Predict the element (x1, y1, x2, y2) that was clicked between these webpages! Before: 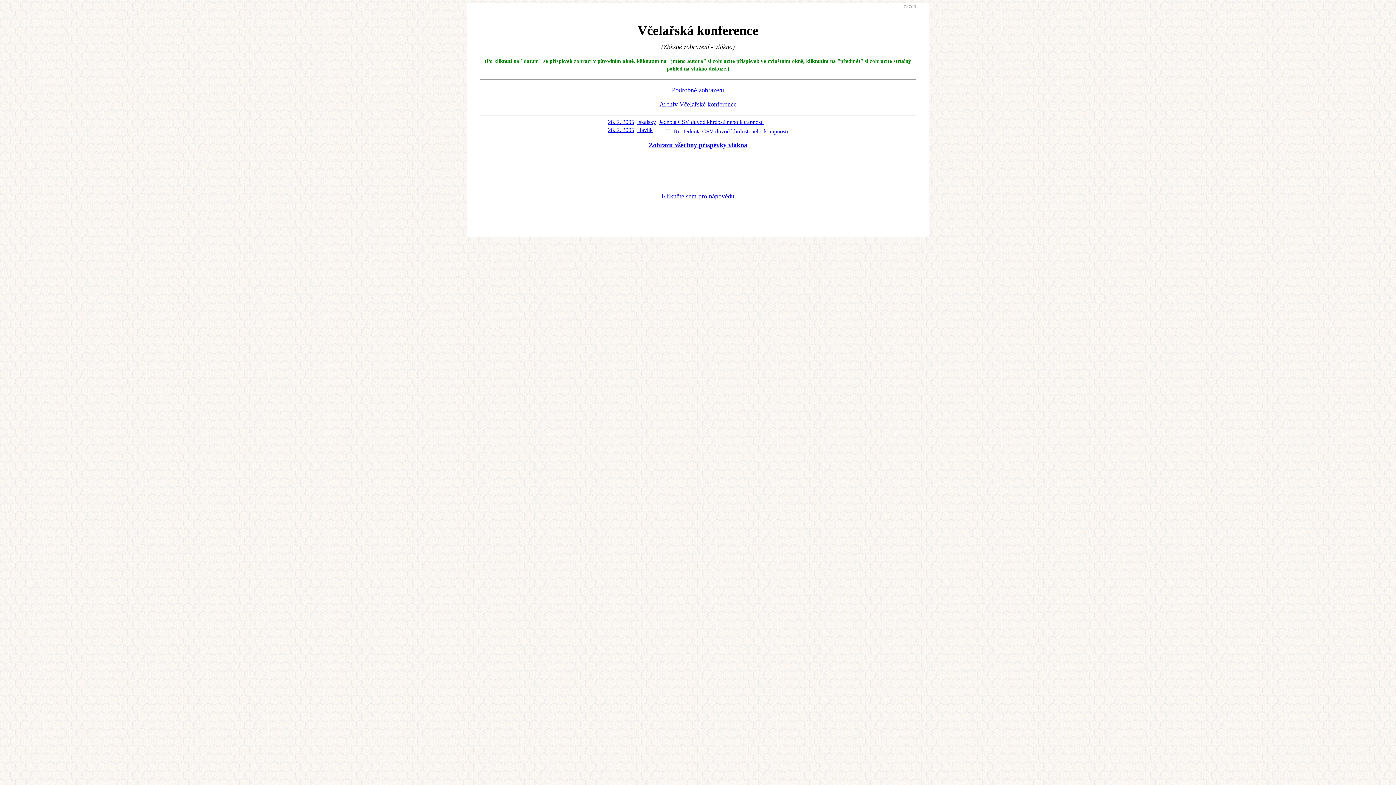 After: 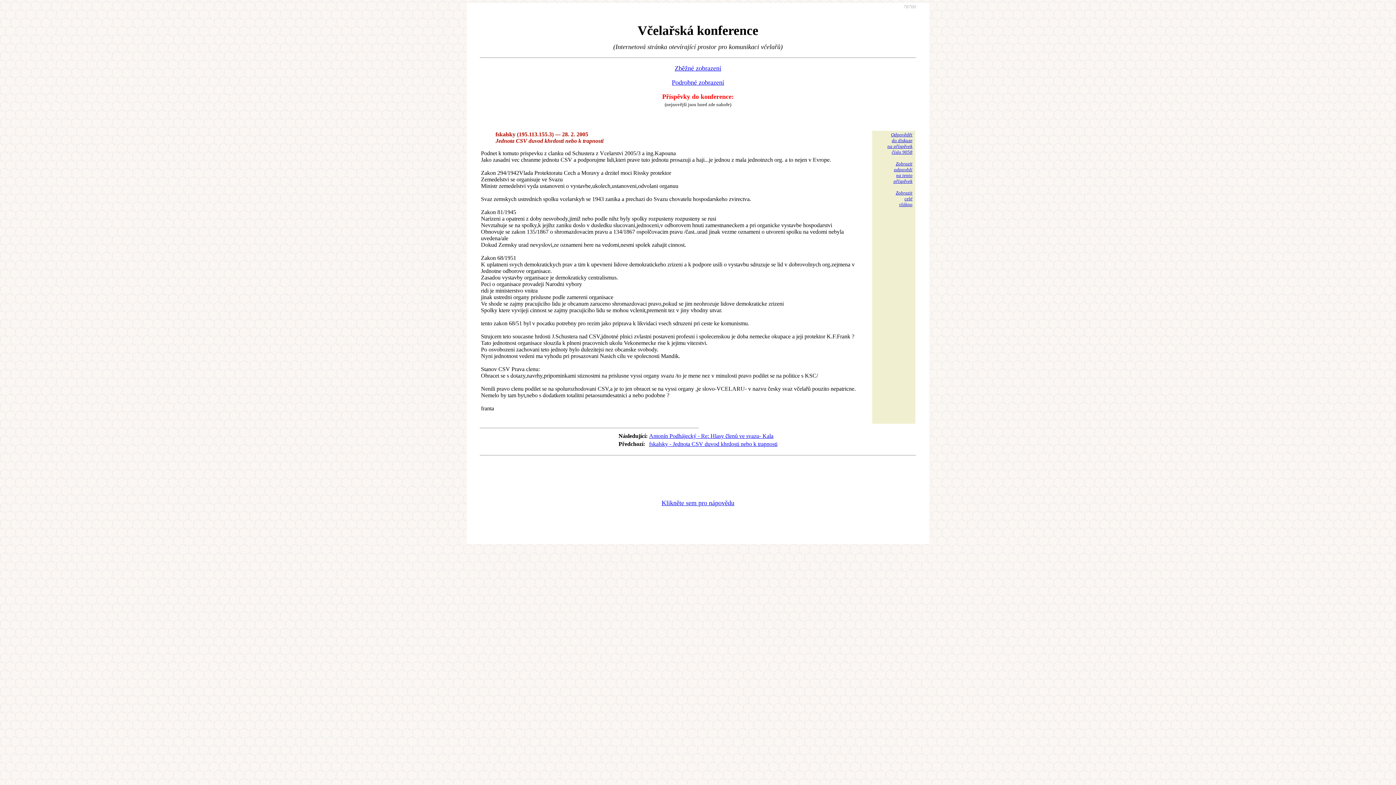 Action: label: 28. 2. 2005 bbox: (608, 118, 634, 125)